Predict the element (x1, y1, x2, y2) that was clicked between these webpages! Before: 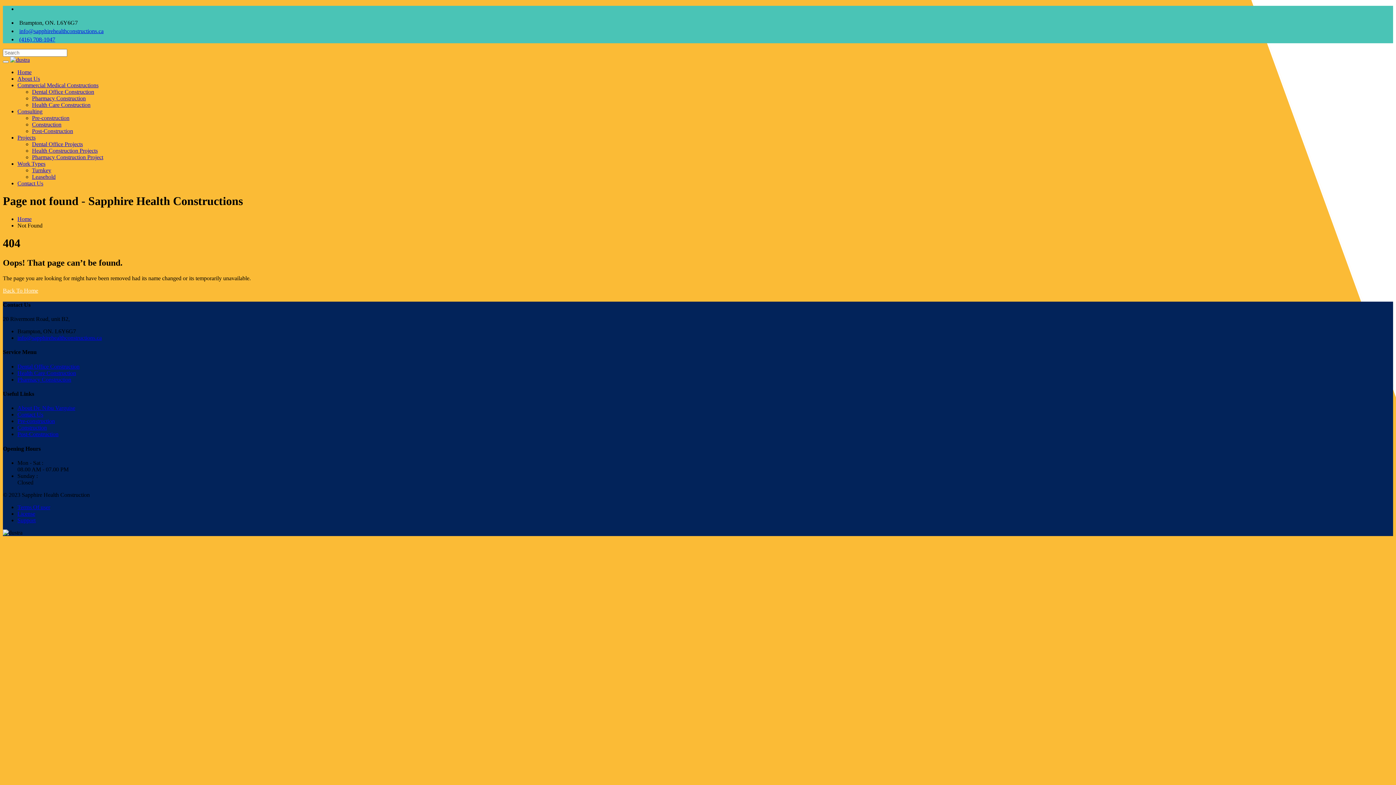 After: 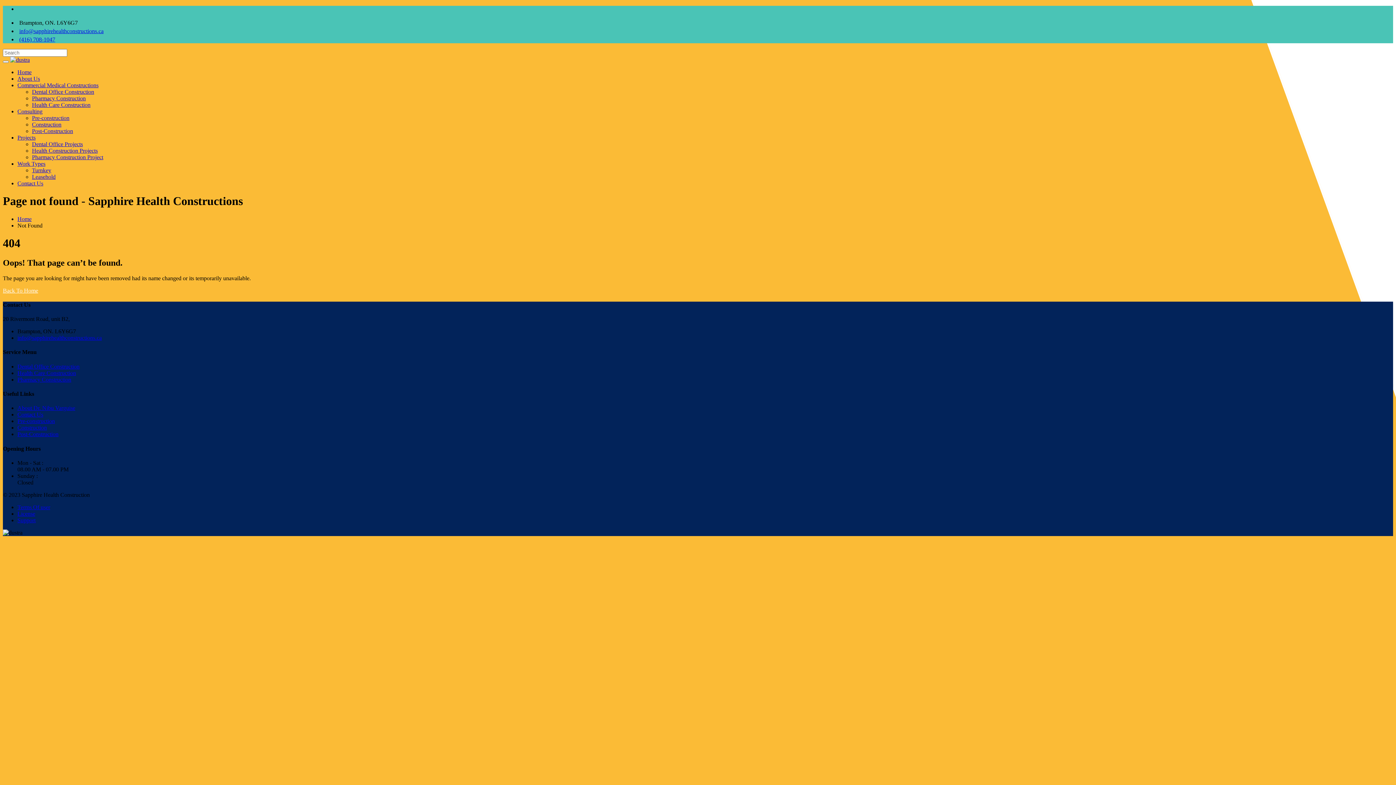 Action: label: License bbox: (17, 510, 35, 517)